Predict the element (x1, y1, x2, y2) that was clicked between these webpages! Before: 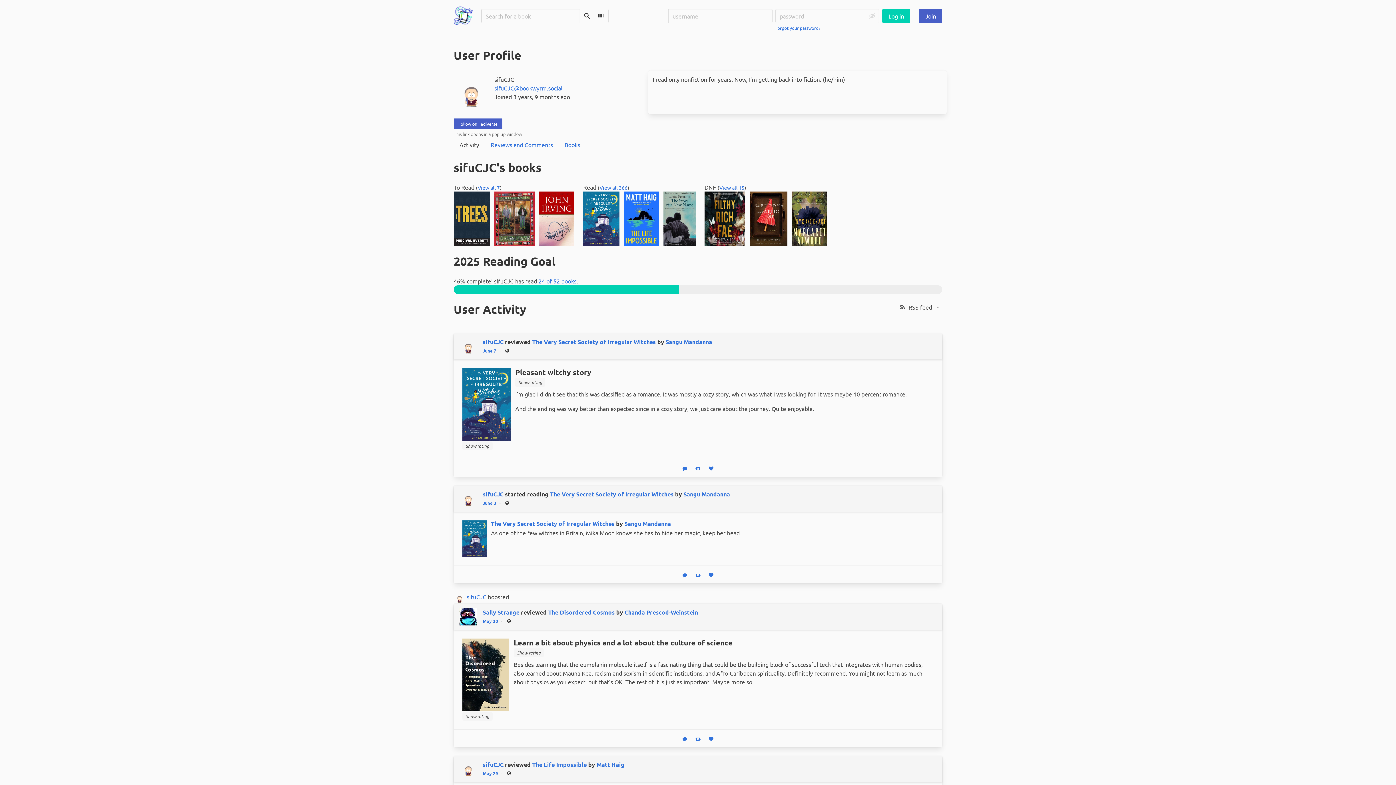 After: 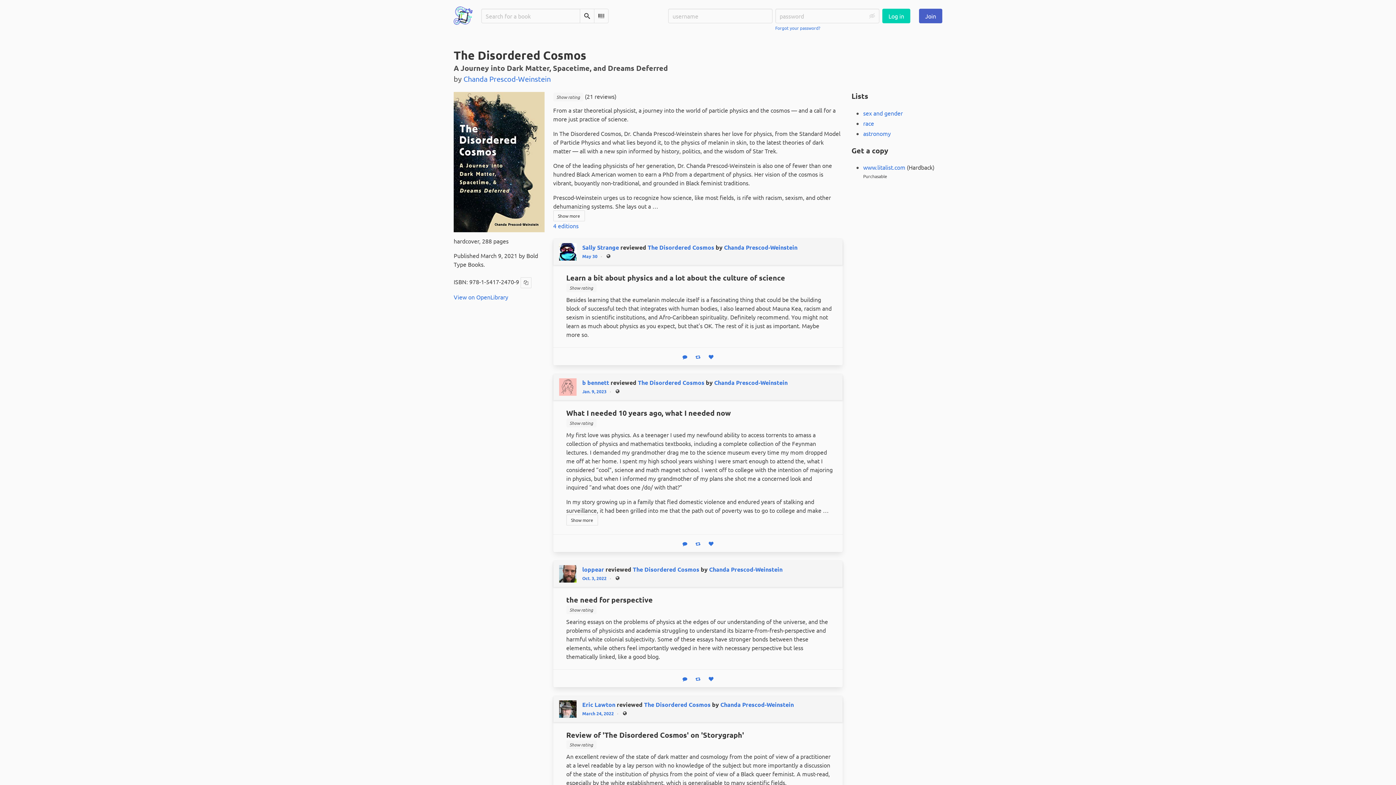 Action: bbox: (462, 638, 509, 711)